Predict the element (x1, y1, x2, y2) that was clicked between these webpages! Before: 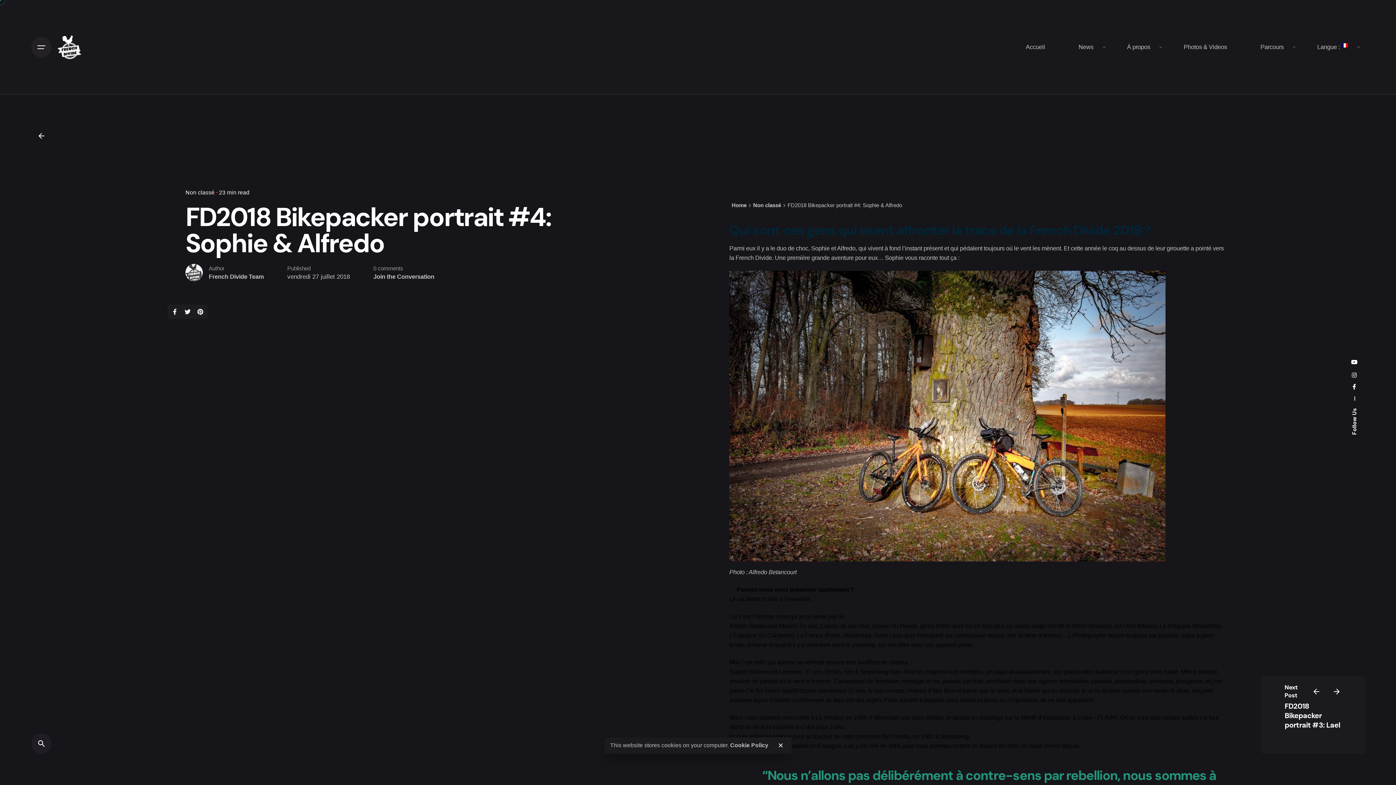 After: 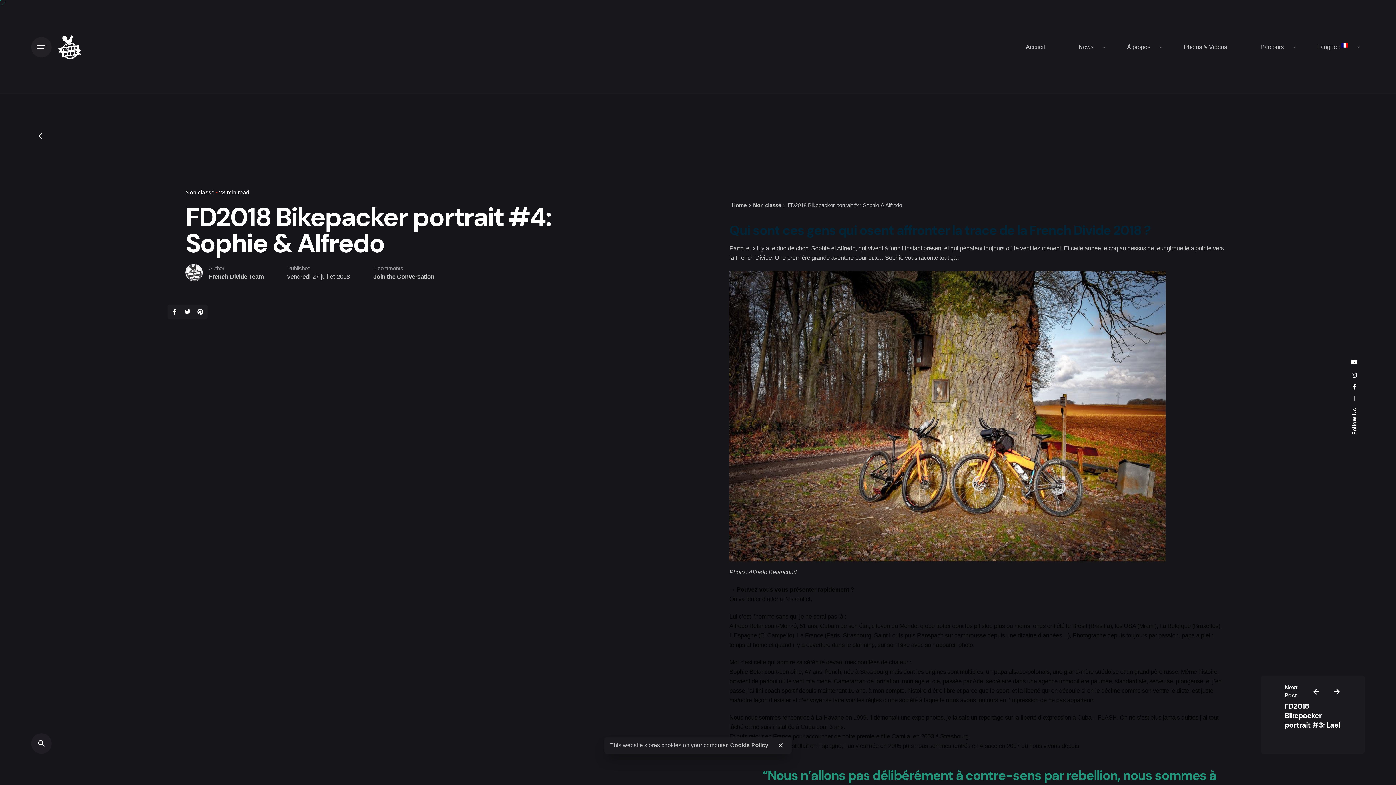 Action: bbox: (31, 125, 51, 146)